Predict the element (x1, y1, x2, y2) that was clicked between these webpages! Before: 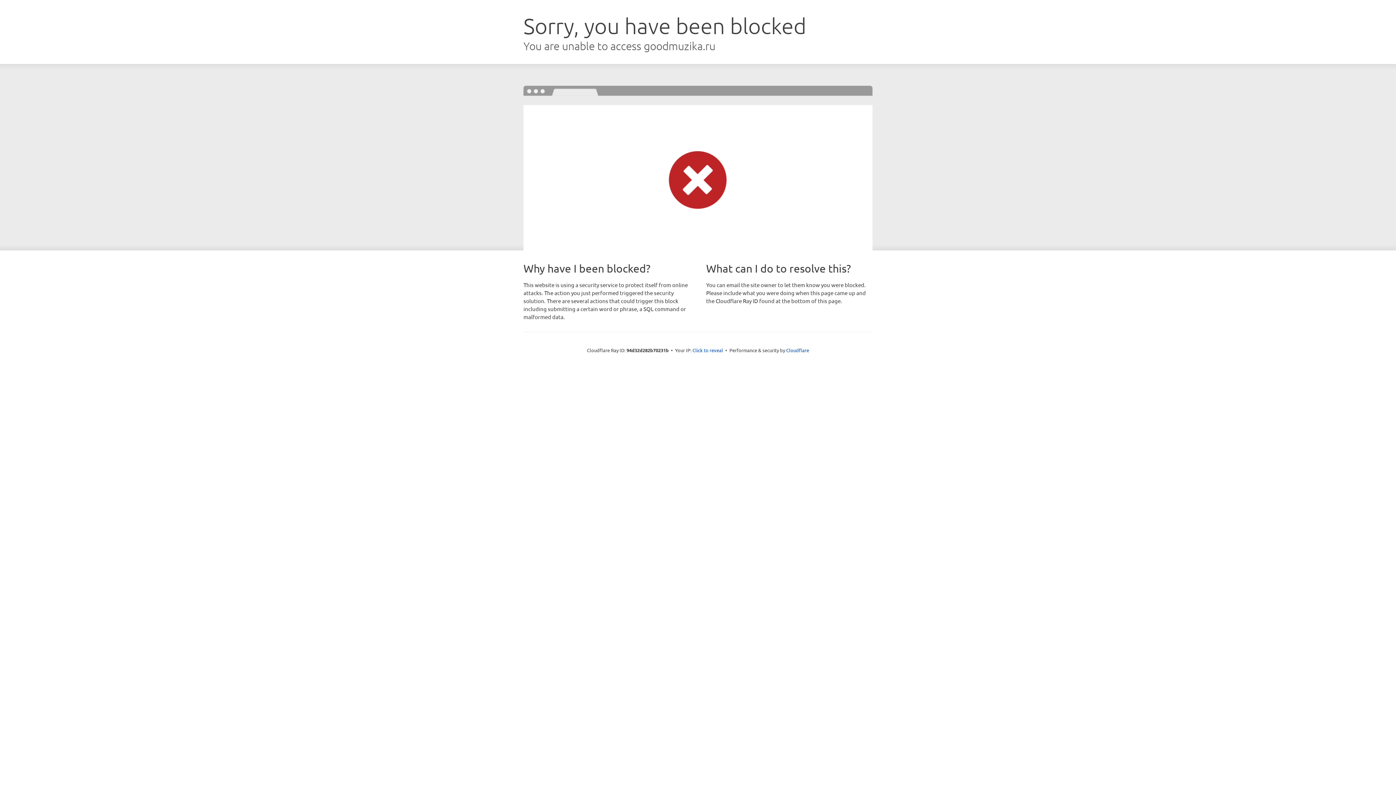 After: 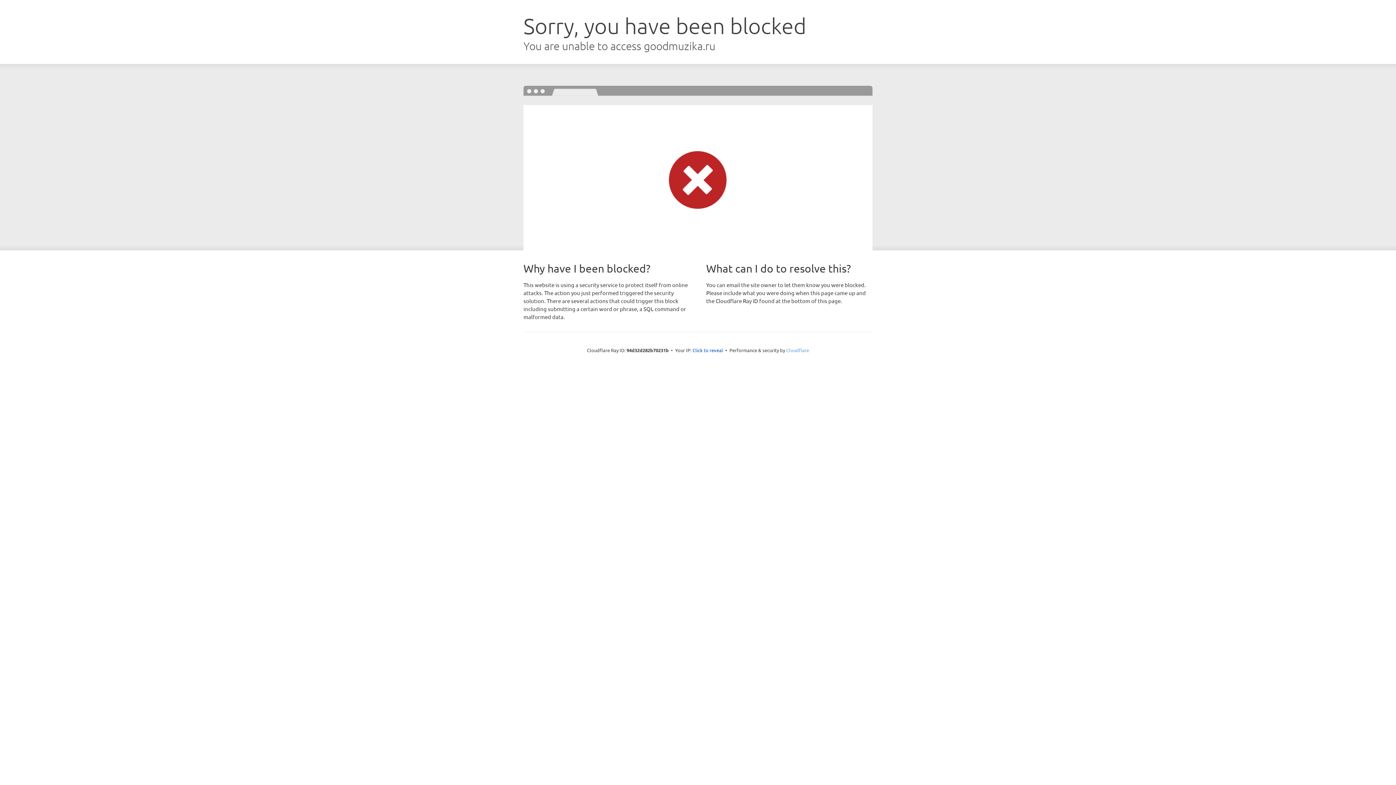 Action: label: Cloudflare bbox: (786, 347, 809, 353)